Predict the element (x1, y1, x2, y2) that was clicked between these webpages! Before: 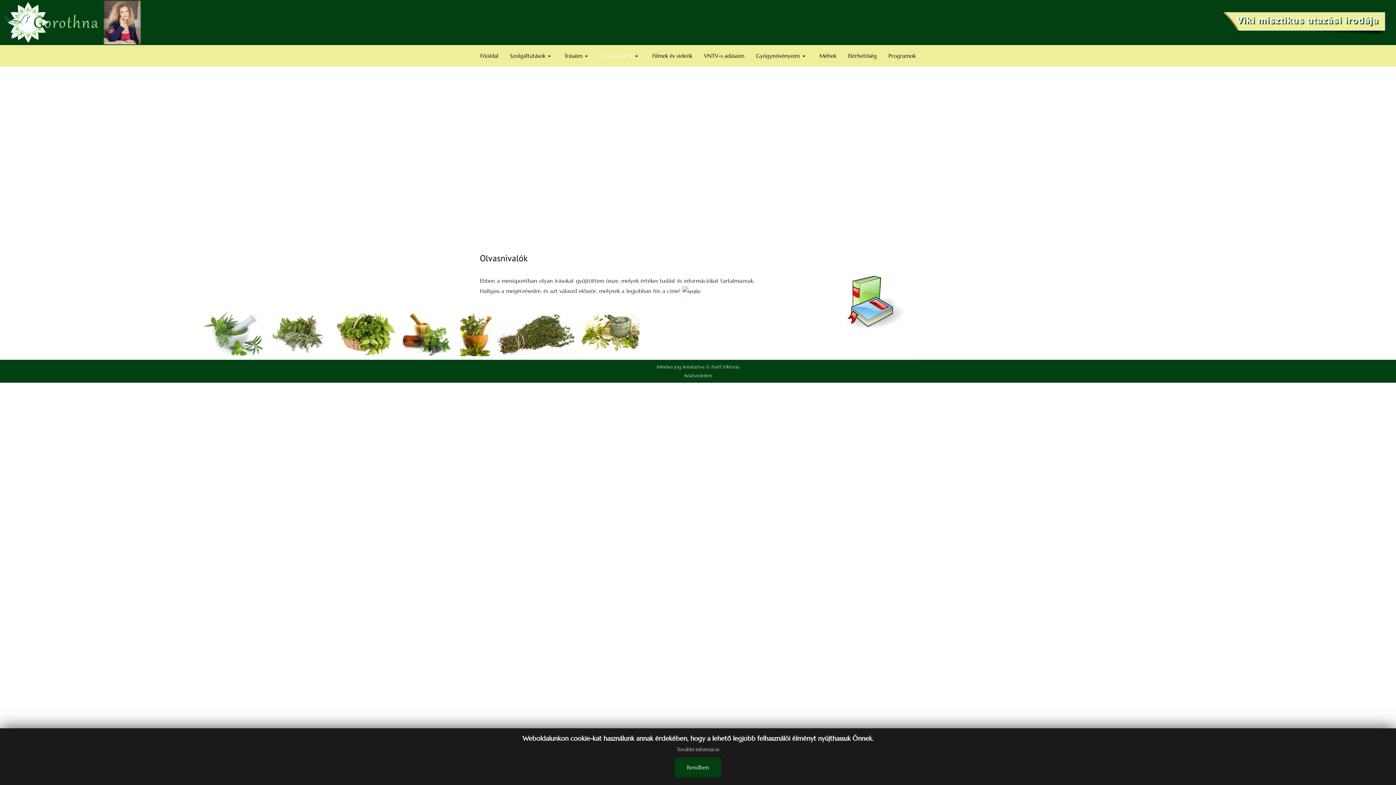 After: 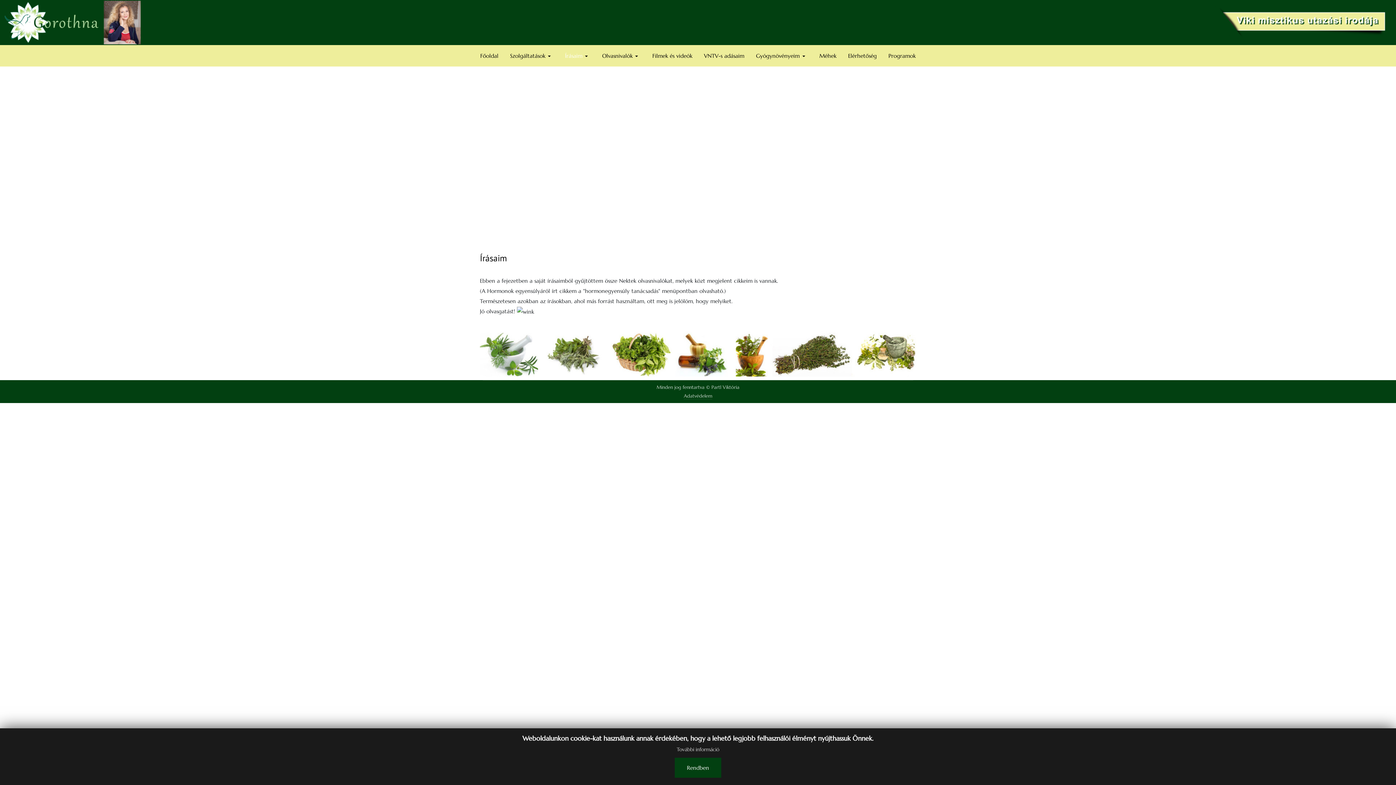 Action: label: Írásaim bbox: (559, 51, 596, 60)